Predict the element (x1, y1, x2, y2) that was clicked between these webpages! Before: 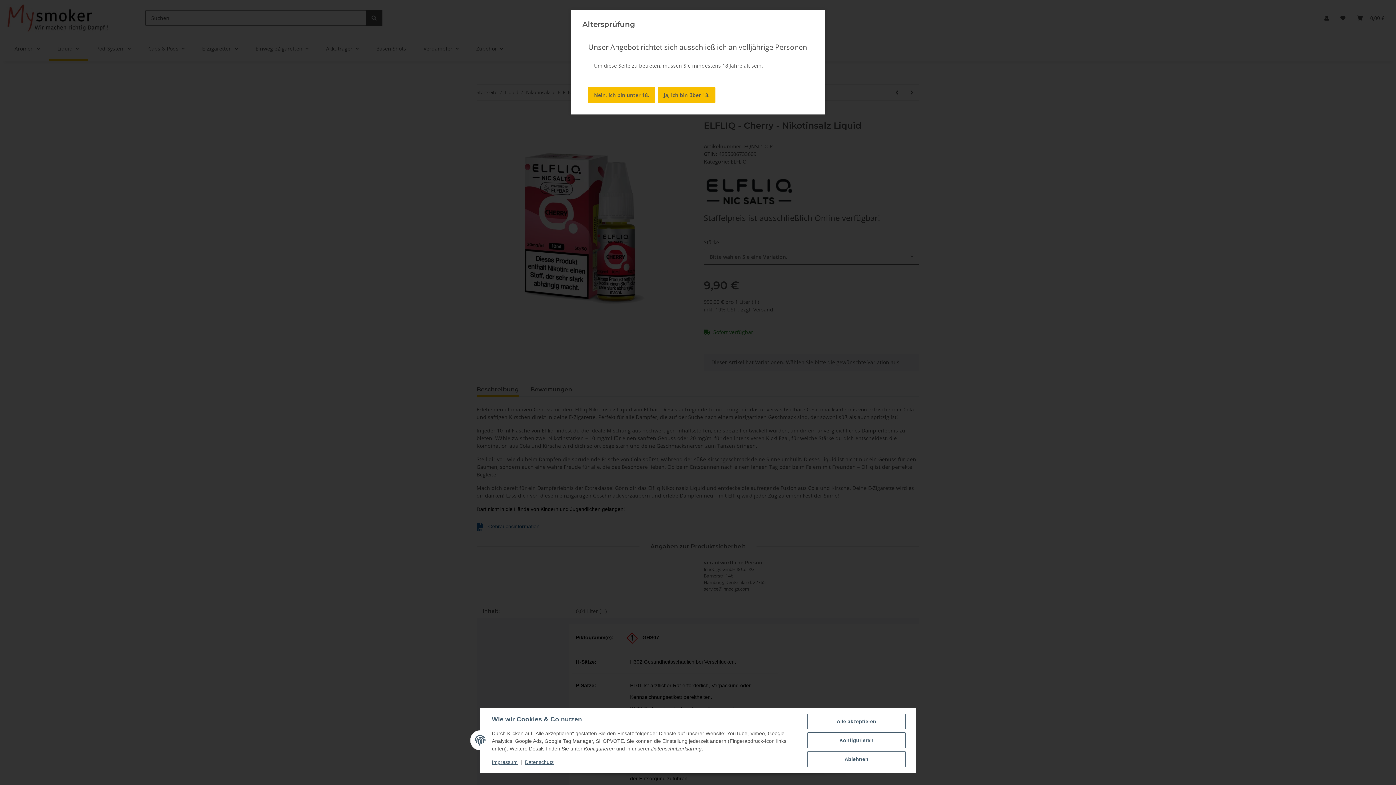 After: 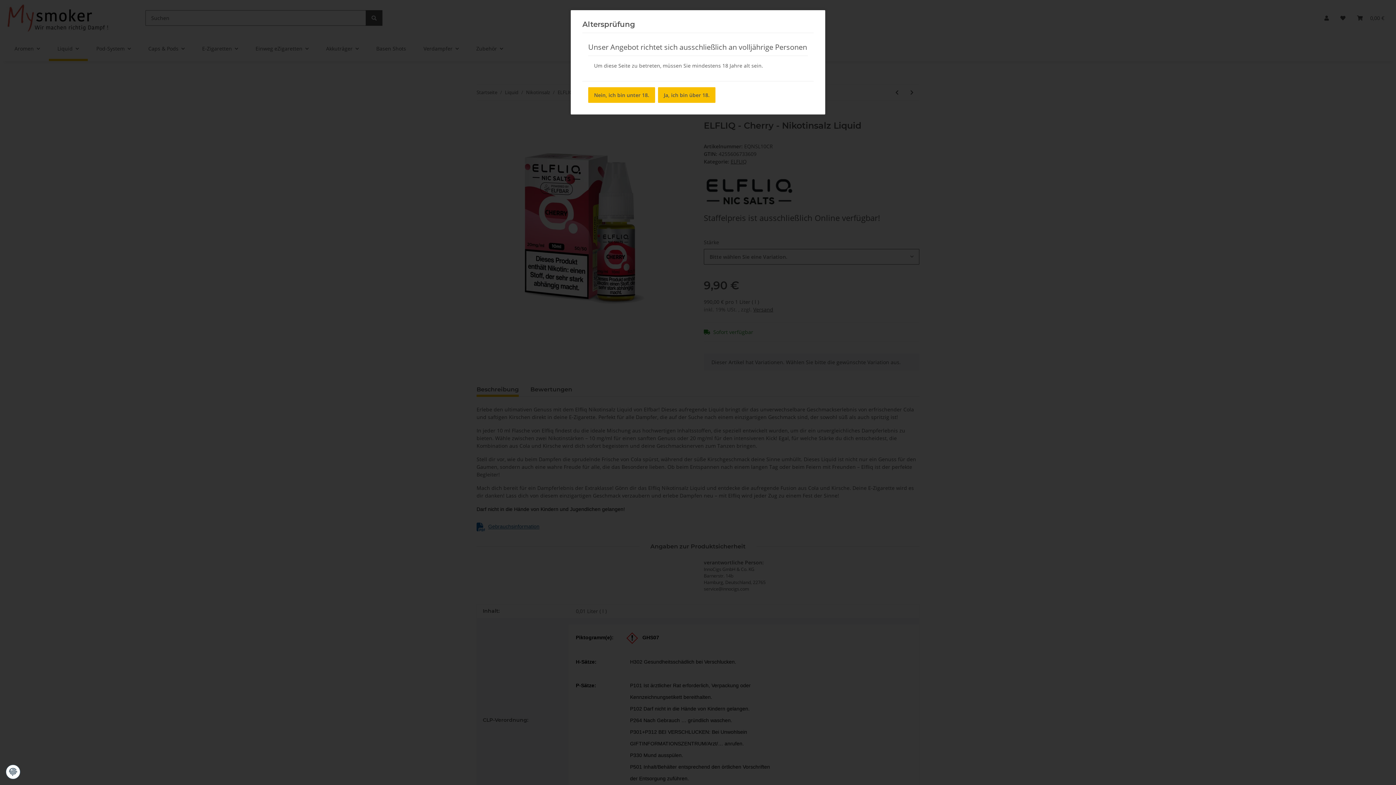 Action: label: Ablehnen bbox: (807, 751, 905, 767)